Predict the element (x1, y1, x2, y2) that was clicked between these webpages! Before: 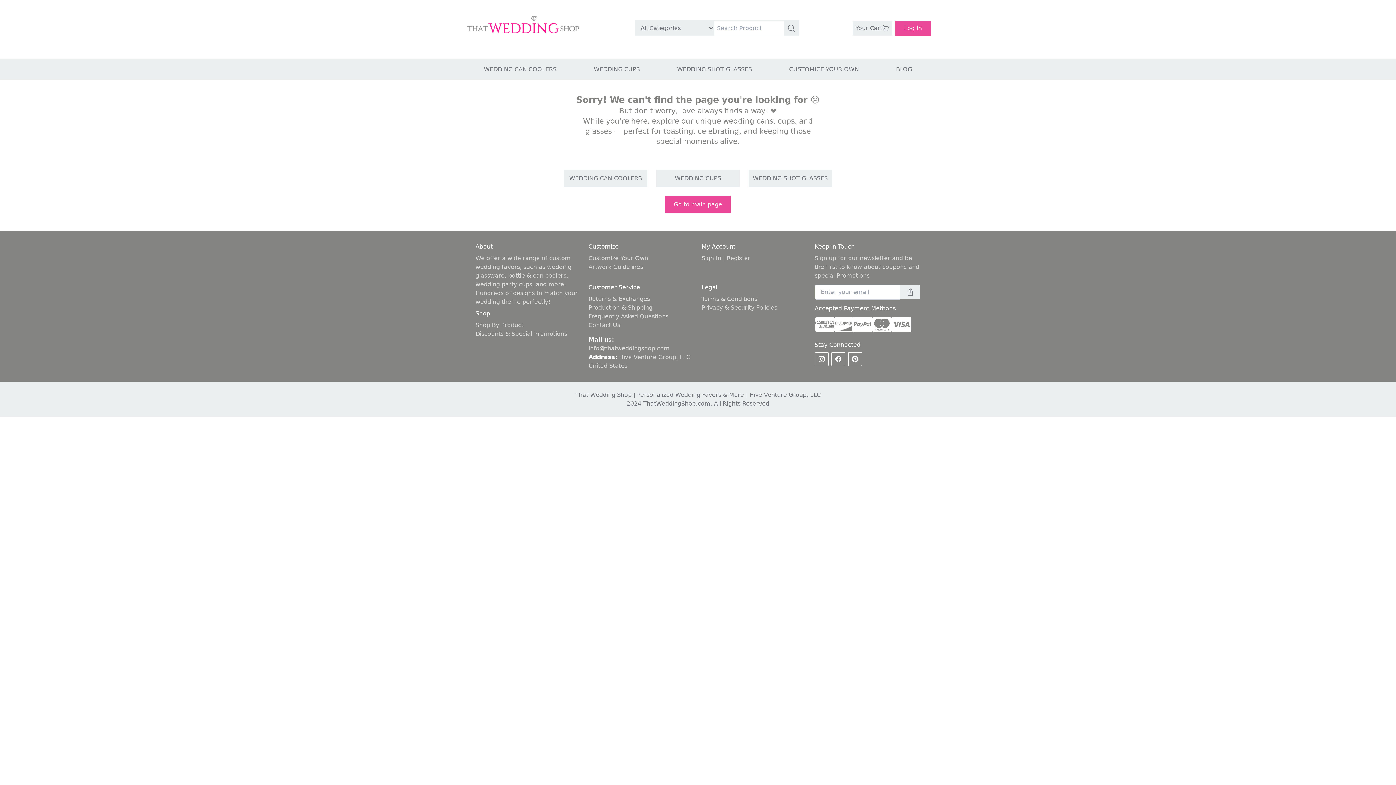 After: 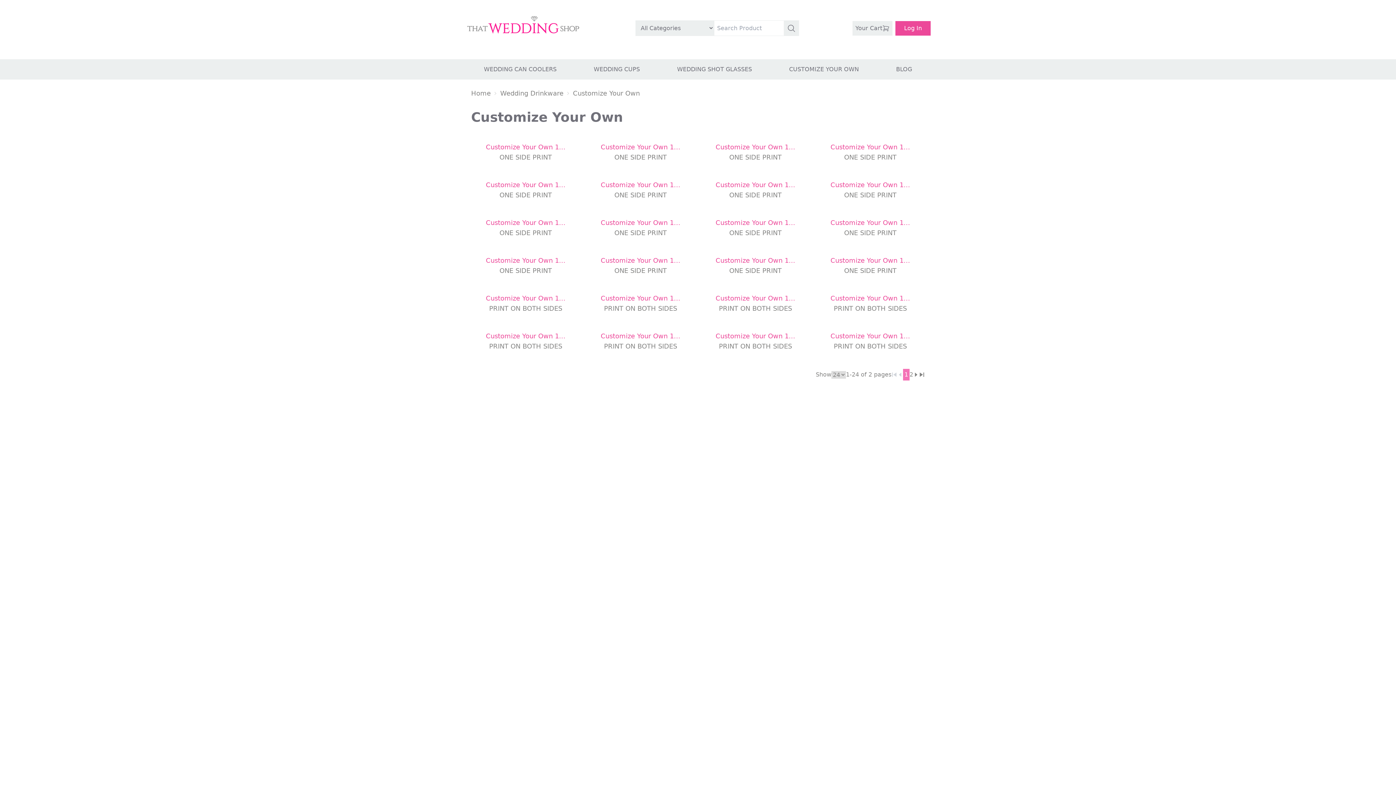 Action: bbox: (588, 254, 648, 261) label: Customize Your Own